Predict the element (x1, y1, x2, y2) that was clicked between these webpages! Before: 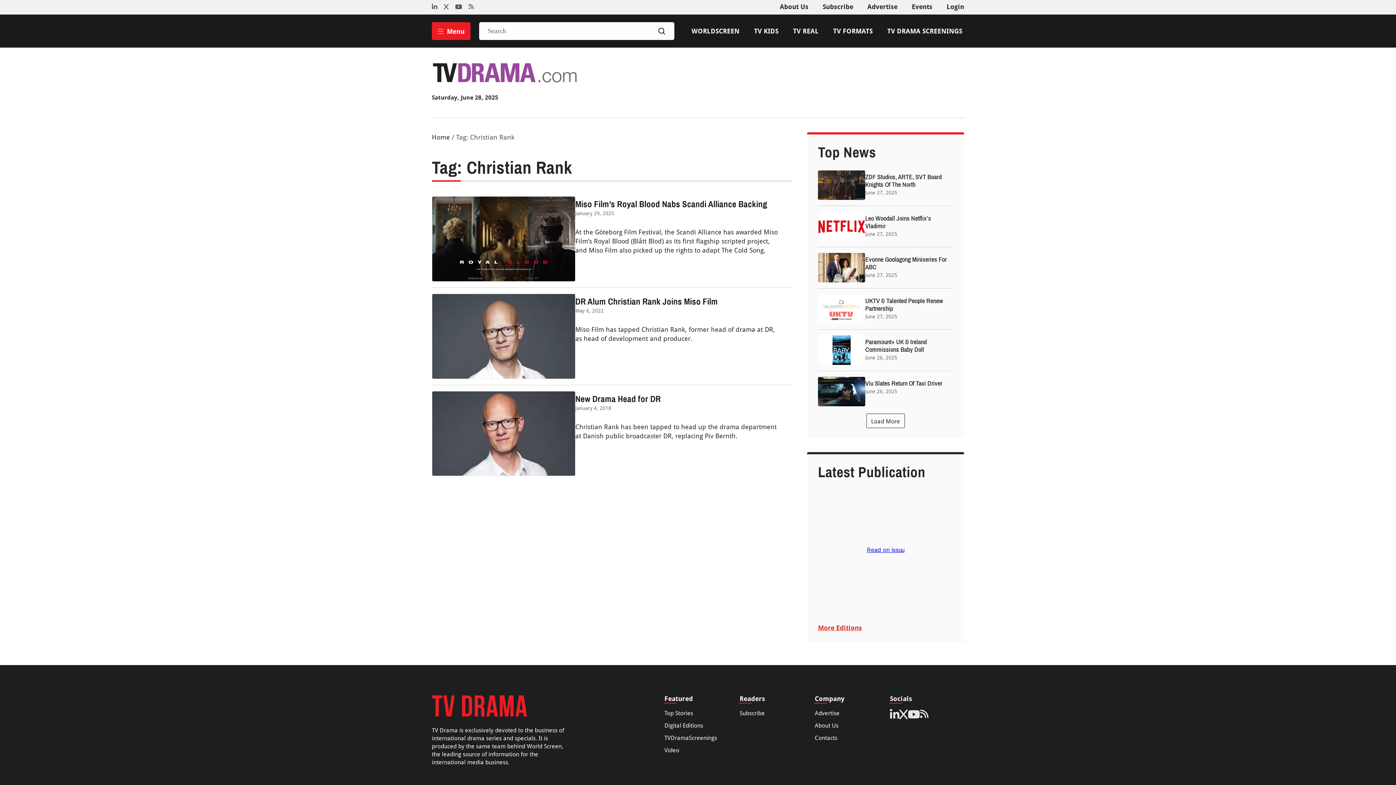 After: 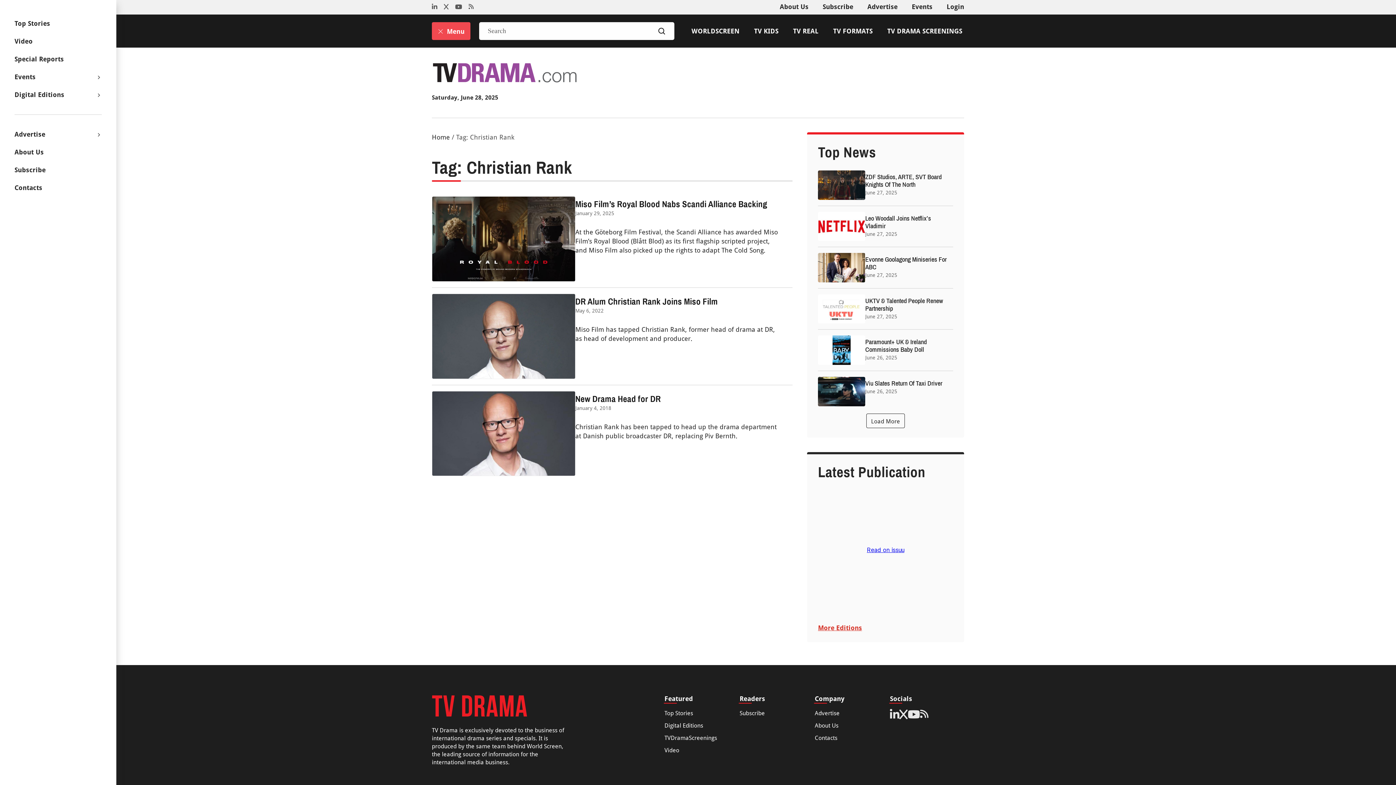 Action: bbox: (432, 22, 470, 39) label:  Menu